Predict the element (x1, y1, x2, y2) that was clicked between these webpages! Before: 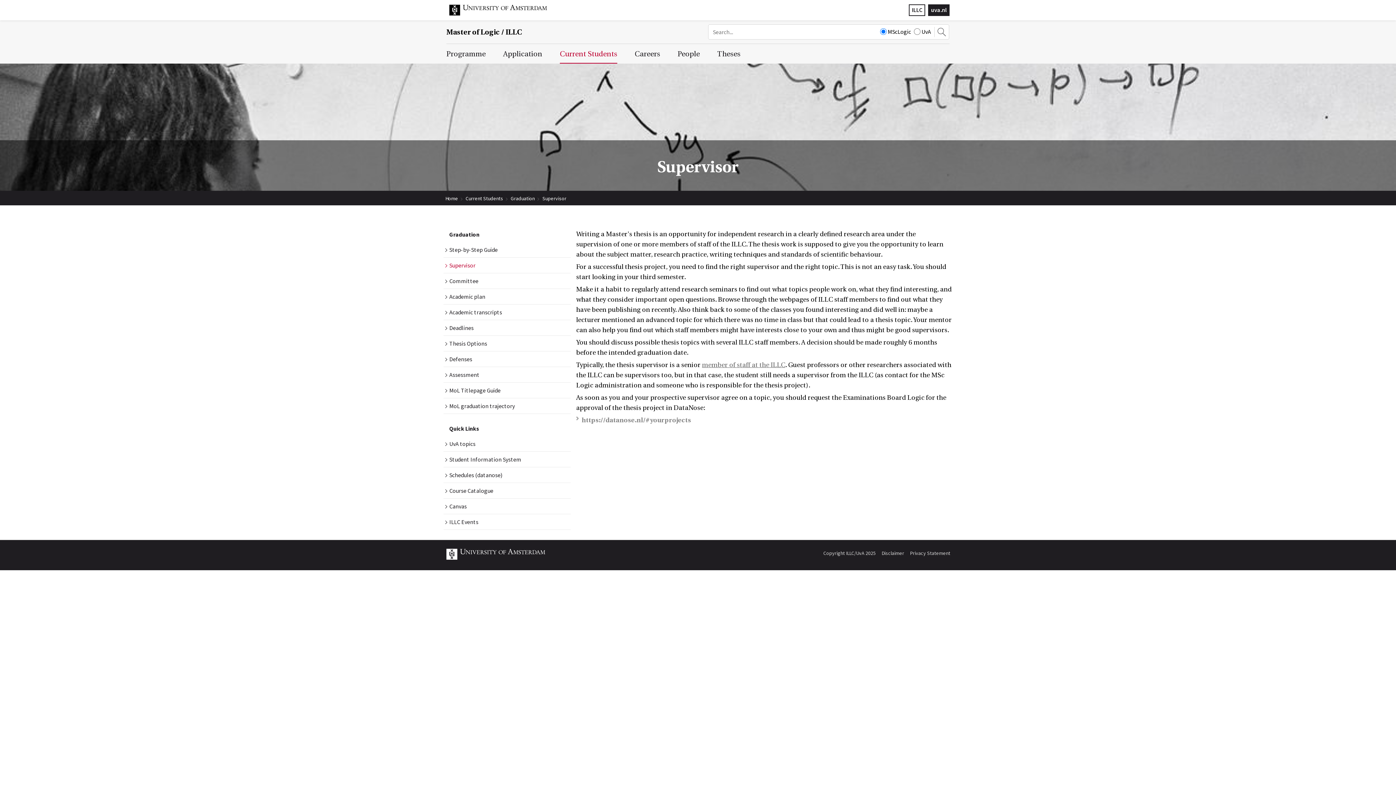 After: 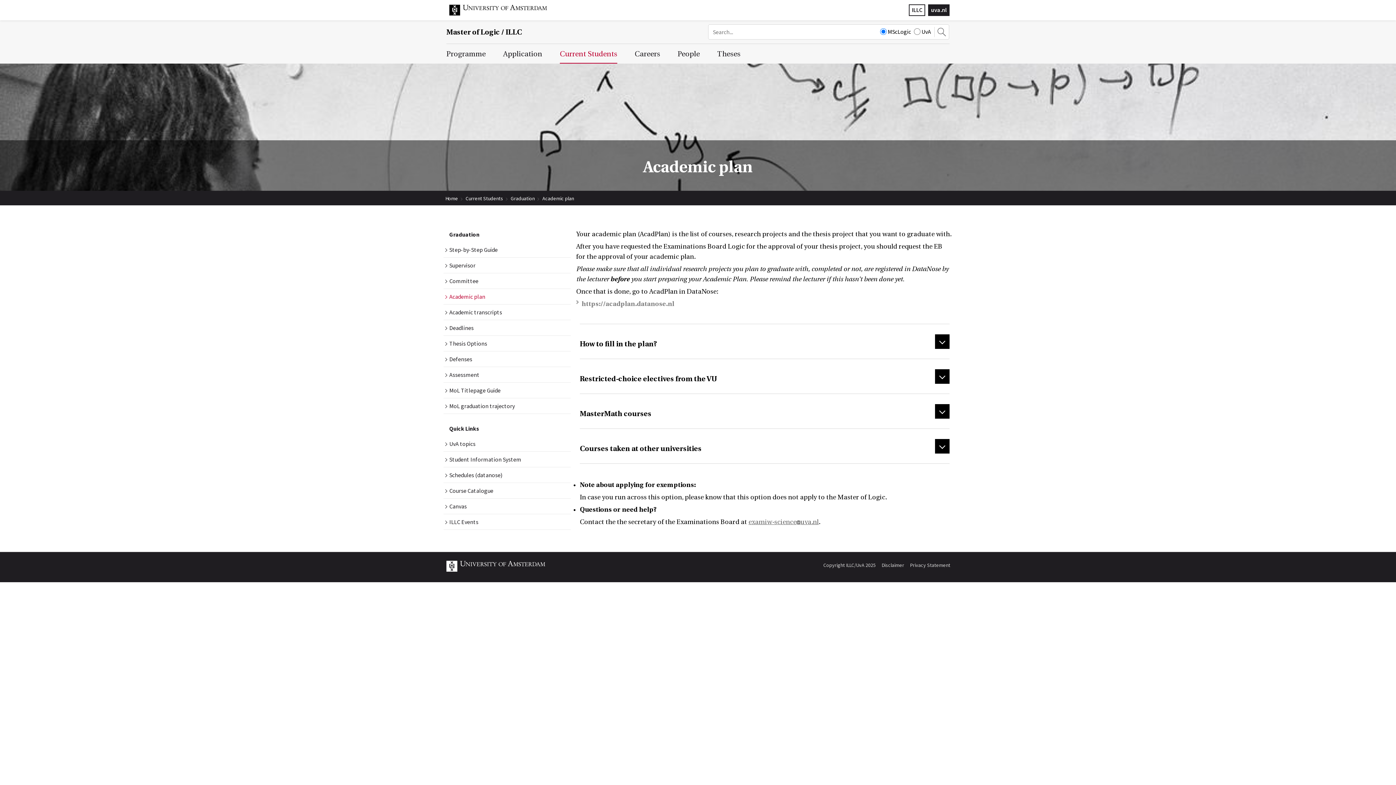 Action: label: Academic plan bbox: (449, 292, 565, 301)